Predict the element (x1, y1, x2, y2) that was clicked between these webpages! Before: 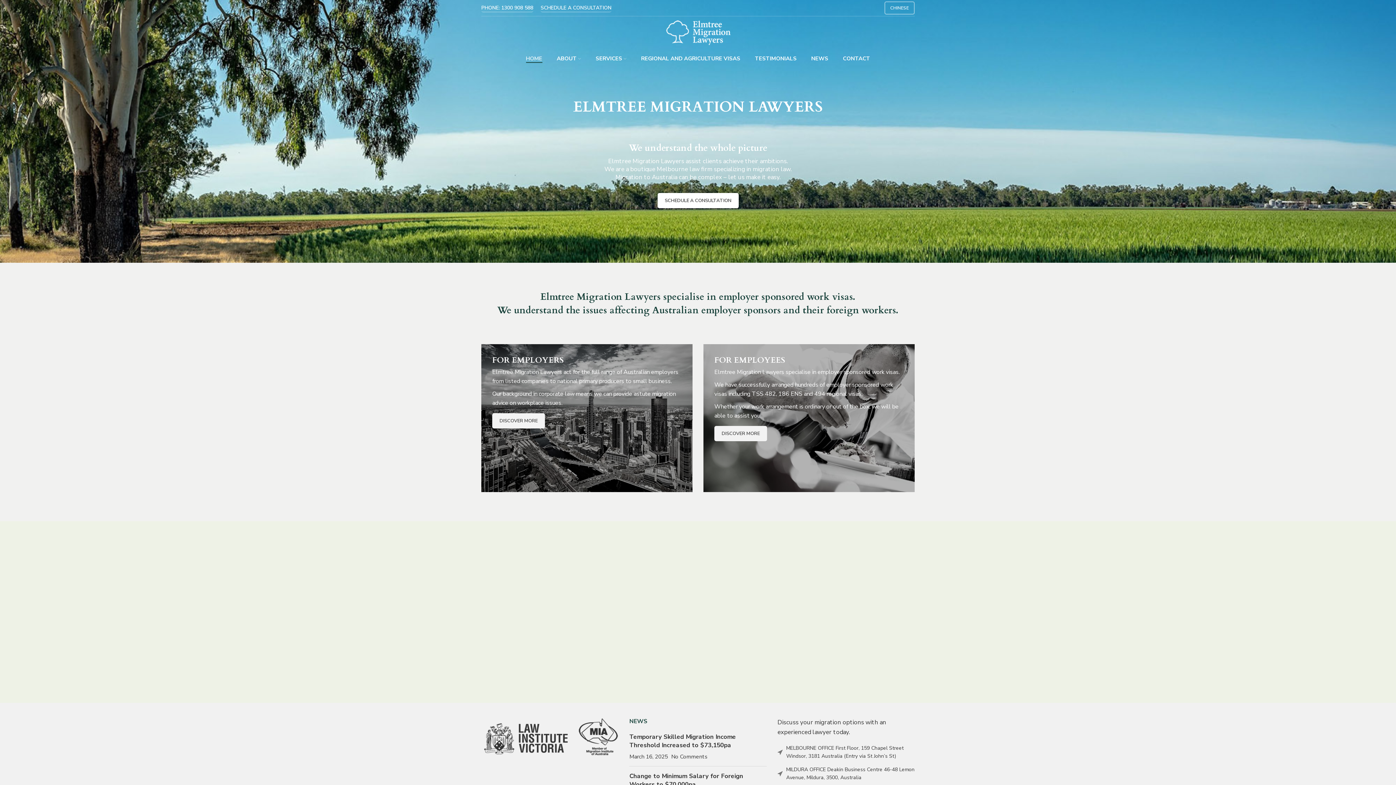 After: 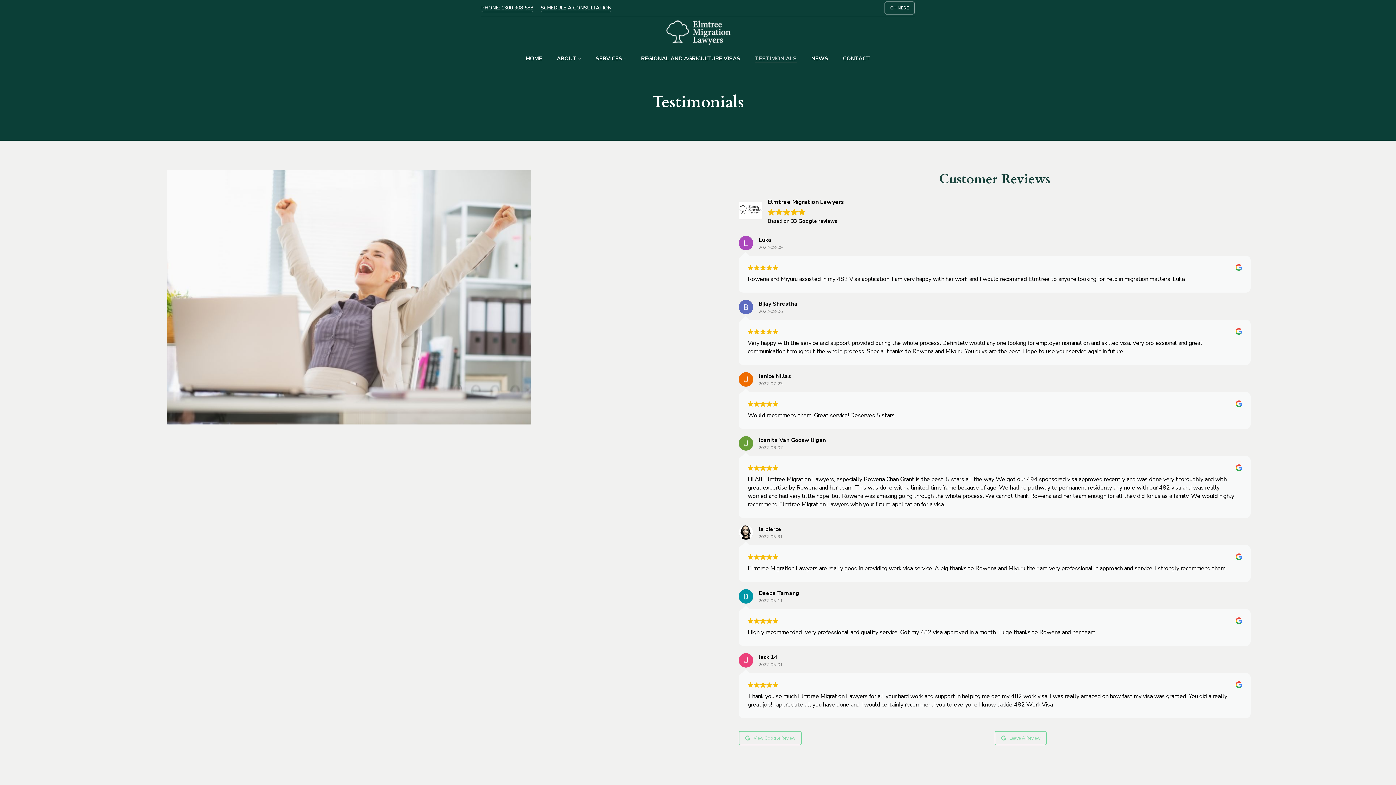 Action: bbox: (747, 51, 804, 65) label: TESTIMONIALS